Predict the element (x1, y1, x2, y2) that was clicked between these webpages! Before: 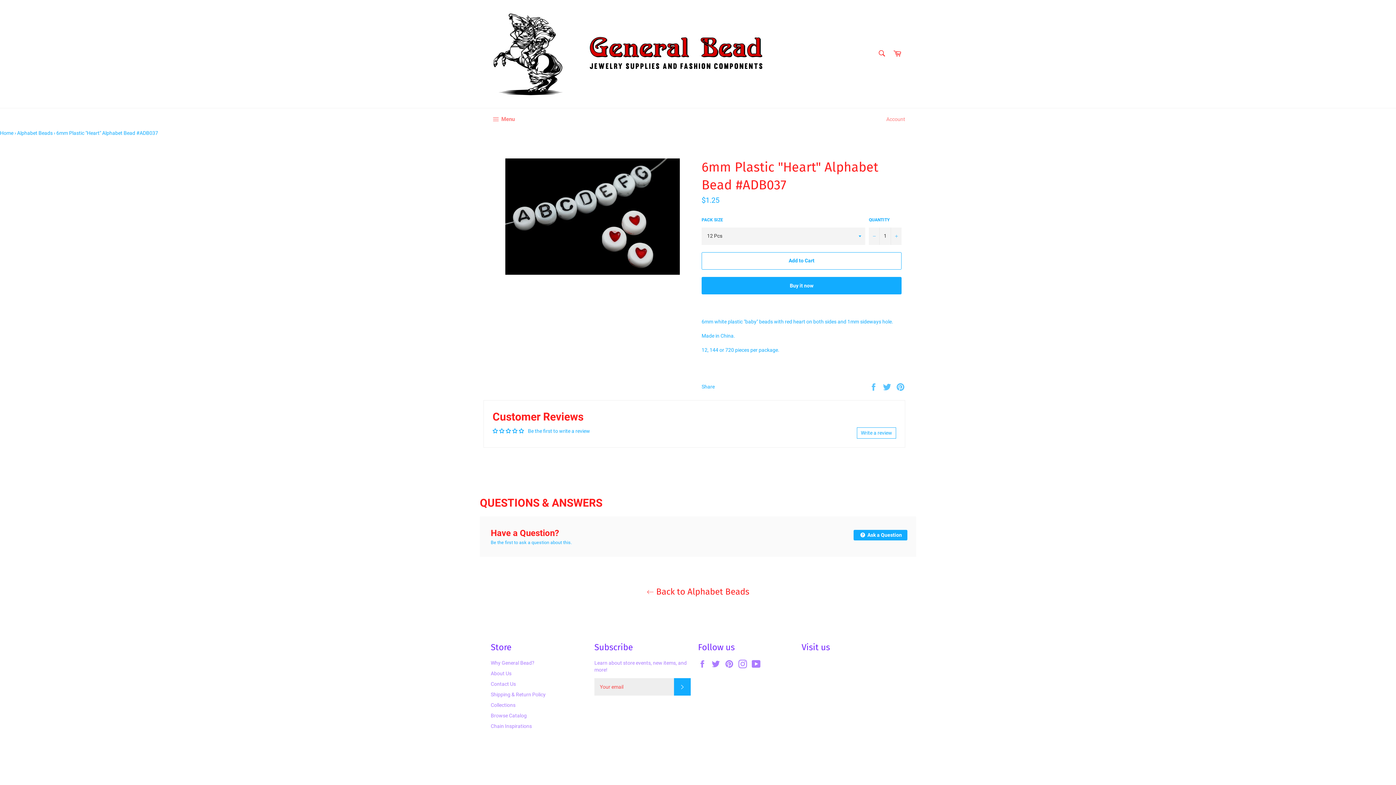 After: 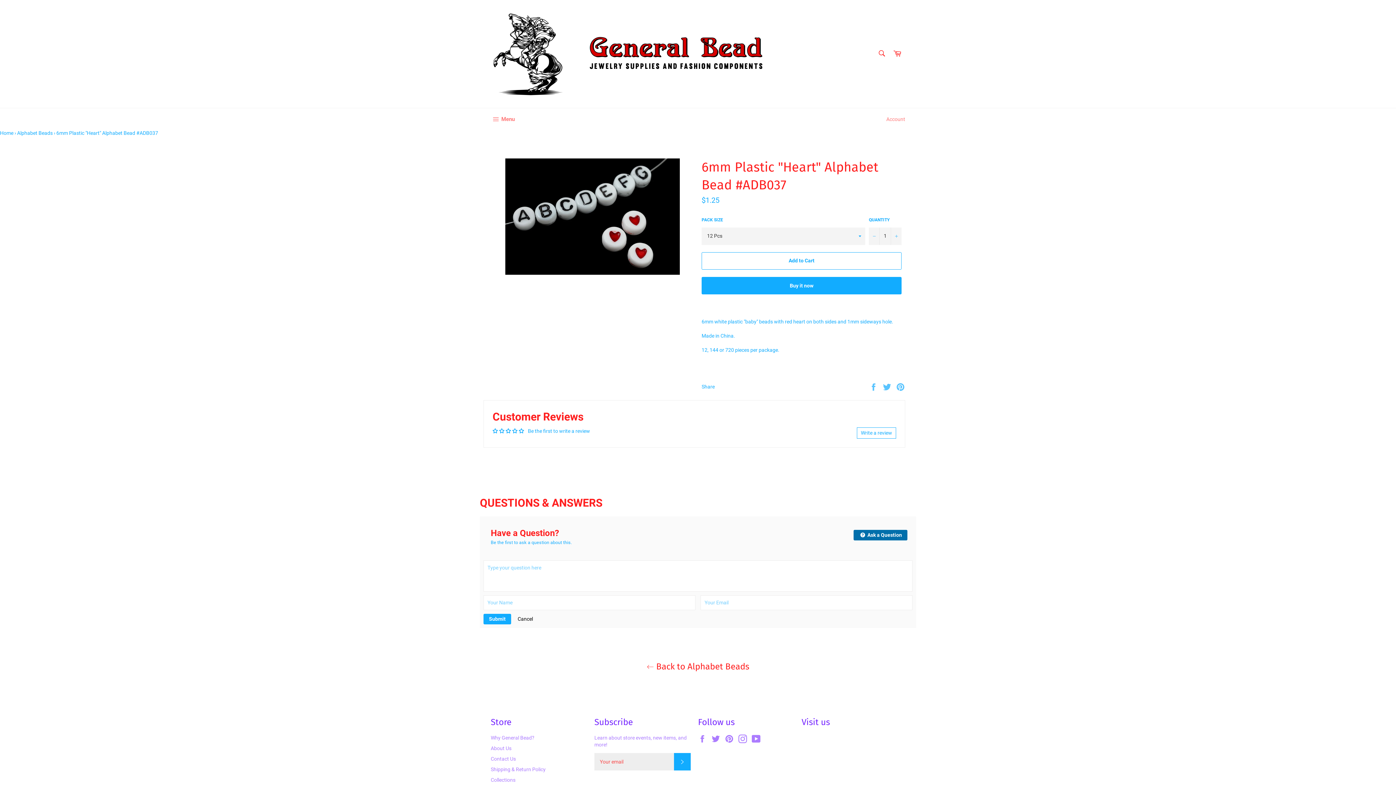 Action: bbox: (853, 530, 907, 540) label:  Ask a Question